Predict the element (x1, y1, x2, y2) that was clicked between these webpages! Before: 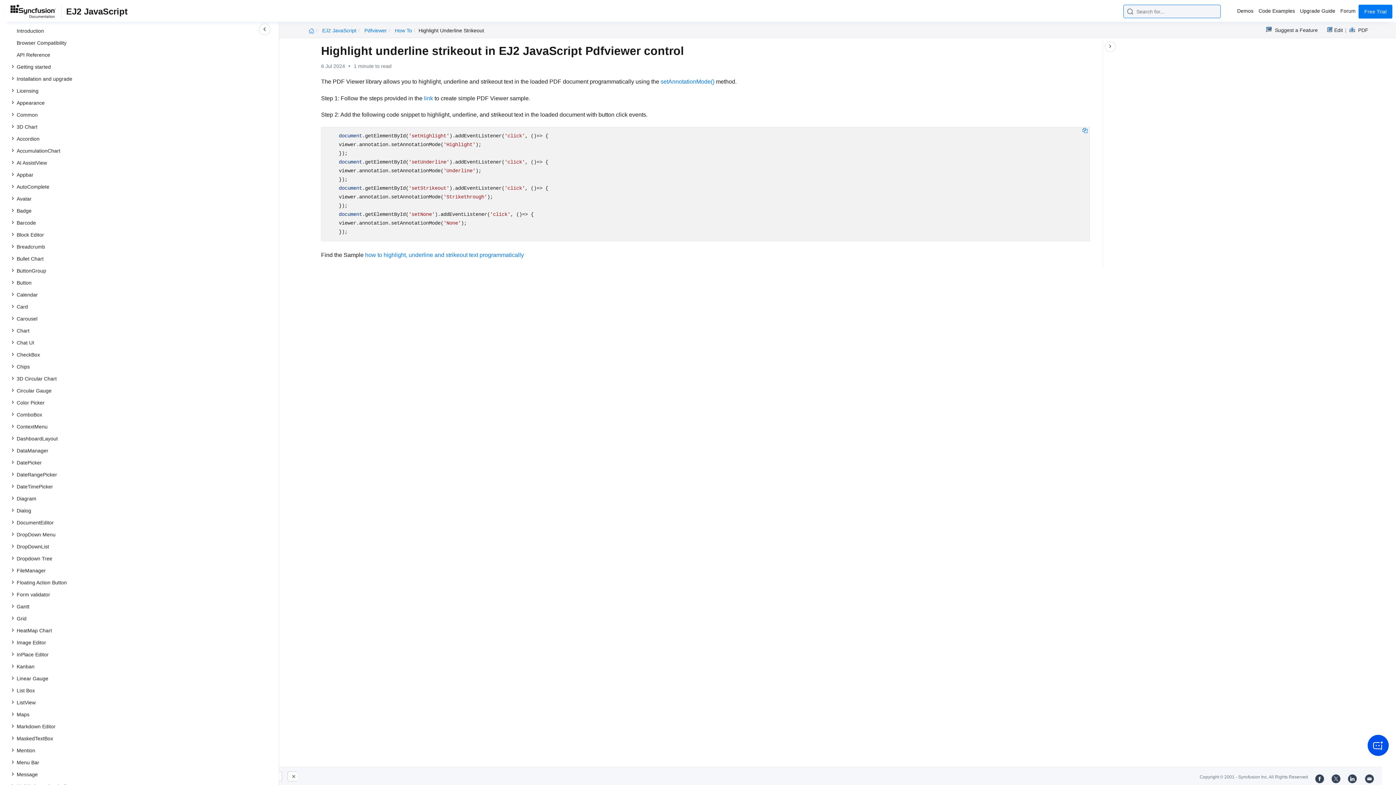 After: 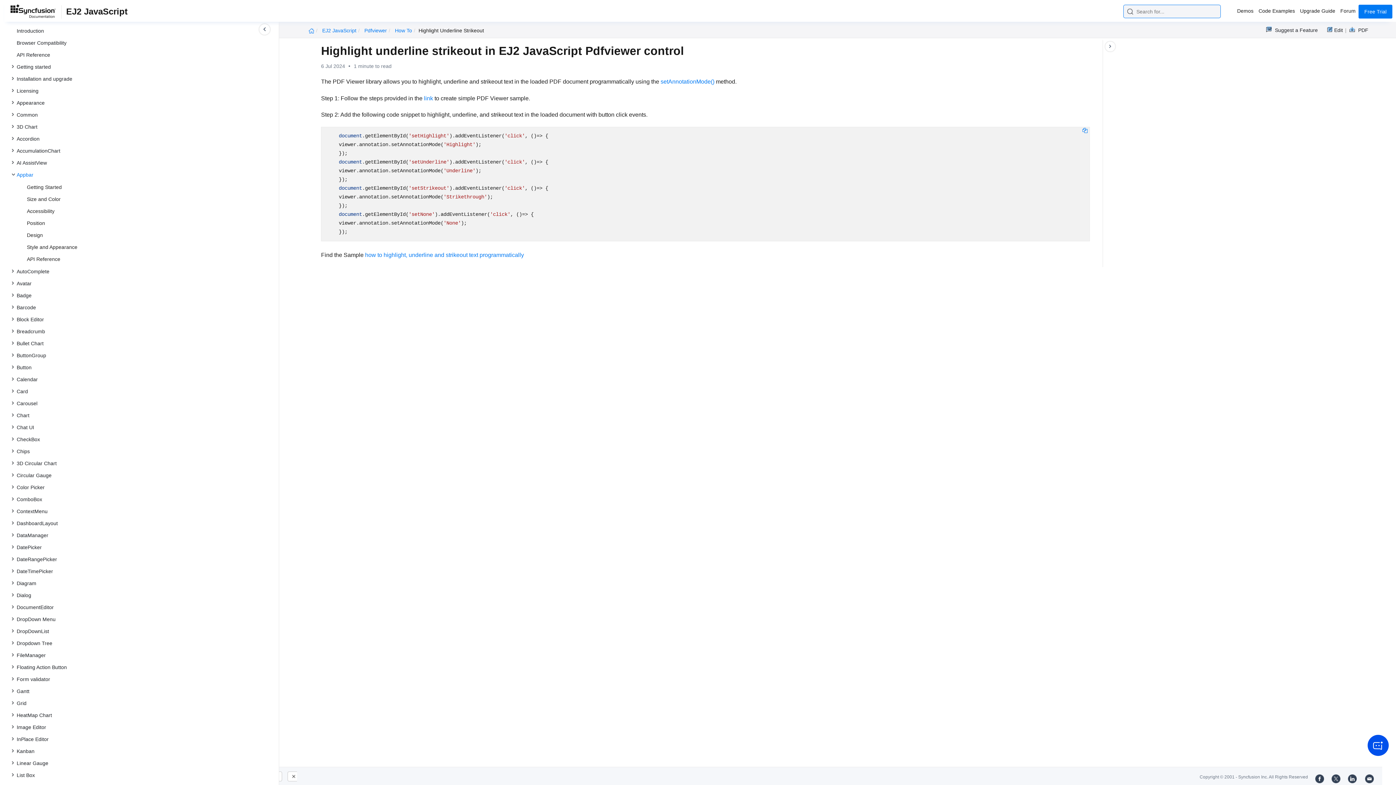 Action: bbox: (15, 169, 260, 180) label: Appbar